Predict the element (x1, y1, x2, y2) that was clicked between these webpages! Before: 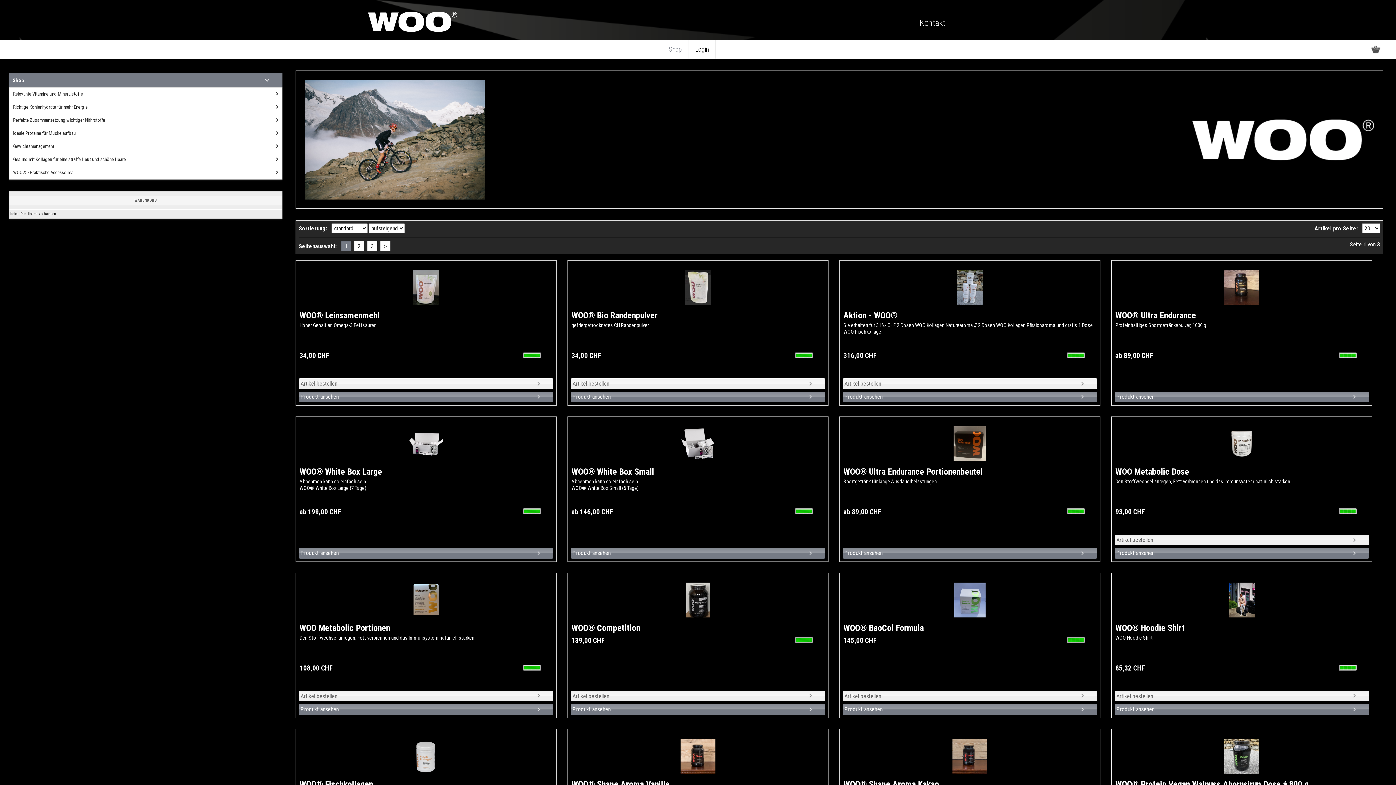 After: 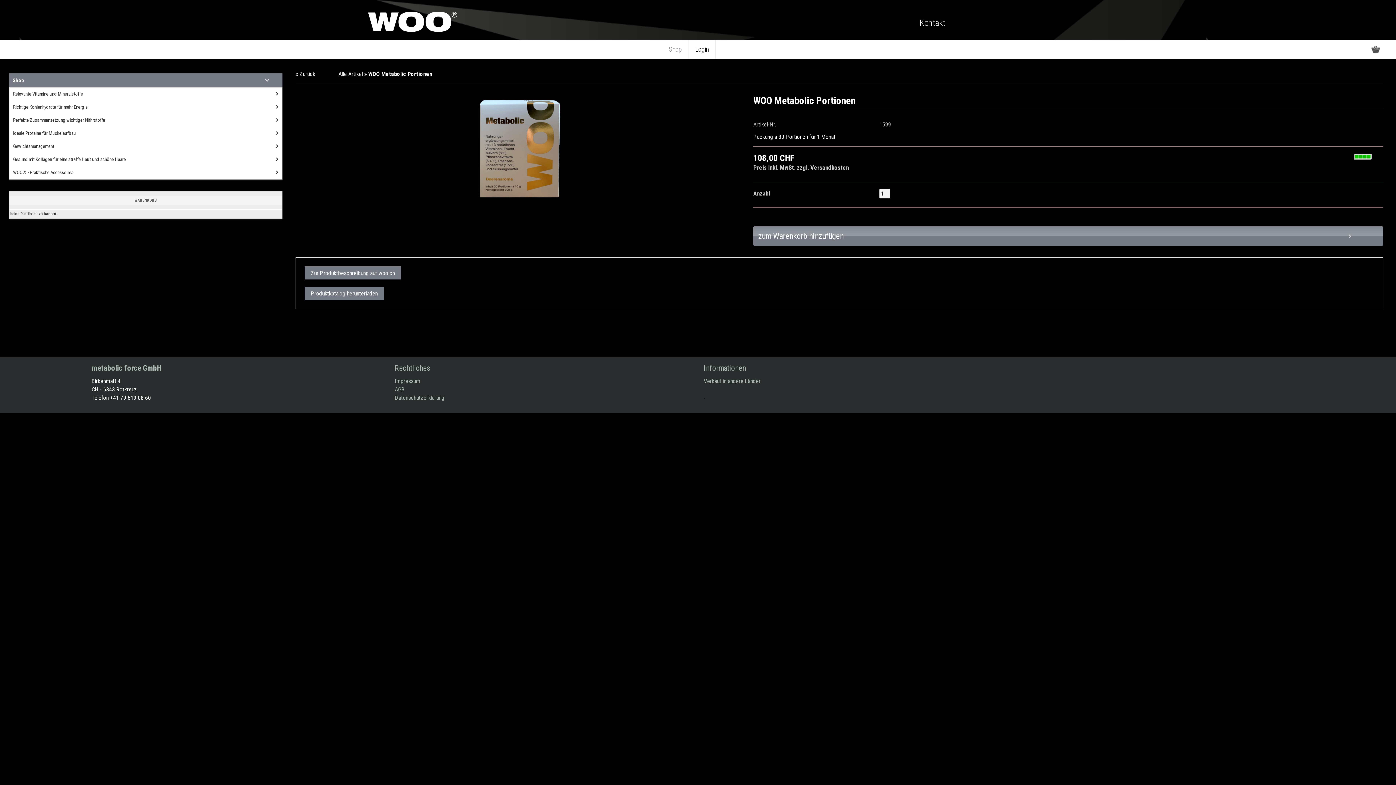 Action: bbox: (408, 596, 443, 603)